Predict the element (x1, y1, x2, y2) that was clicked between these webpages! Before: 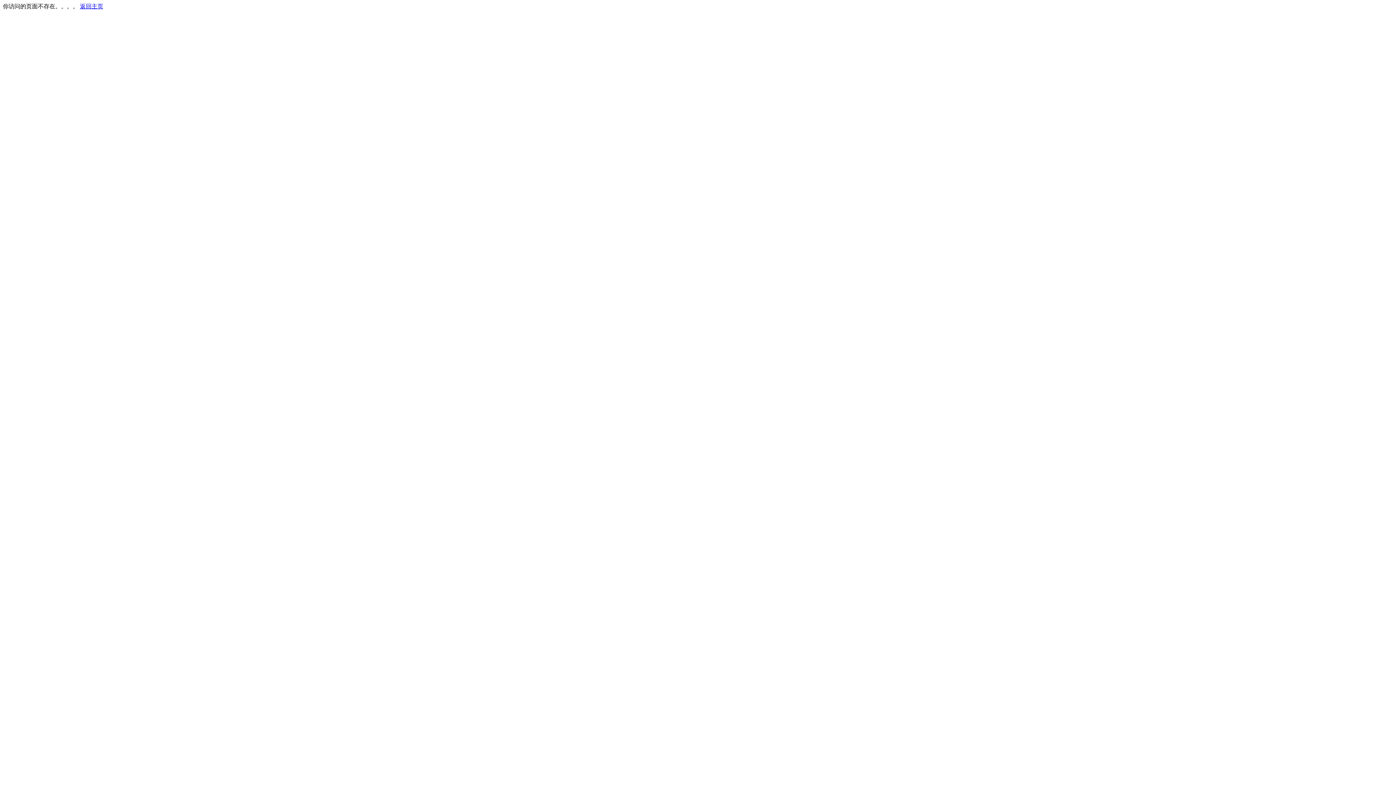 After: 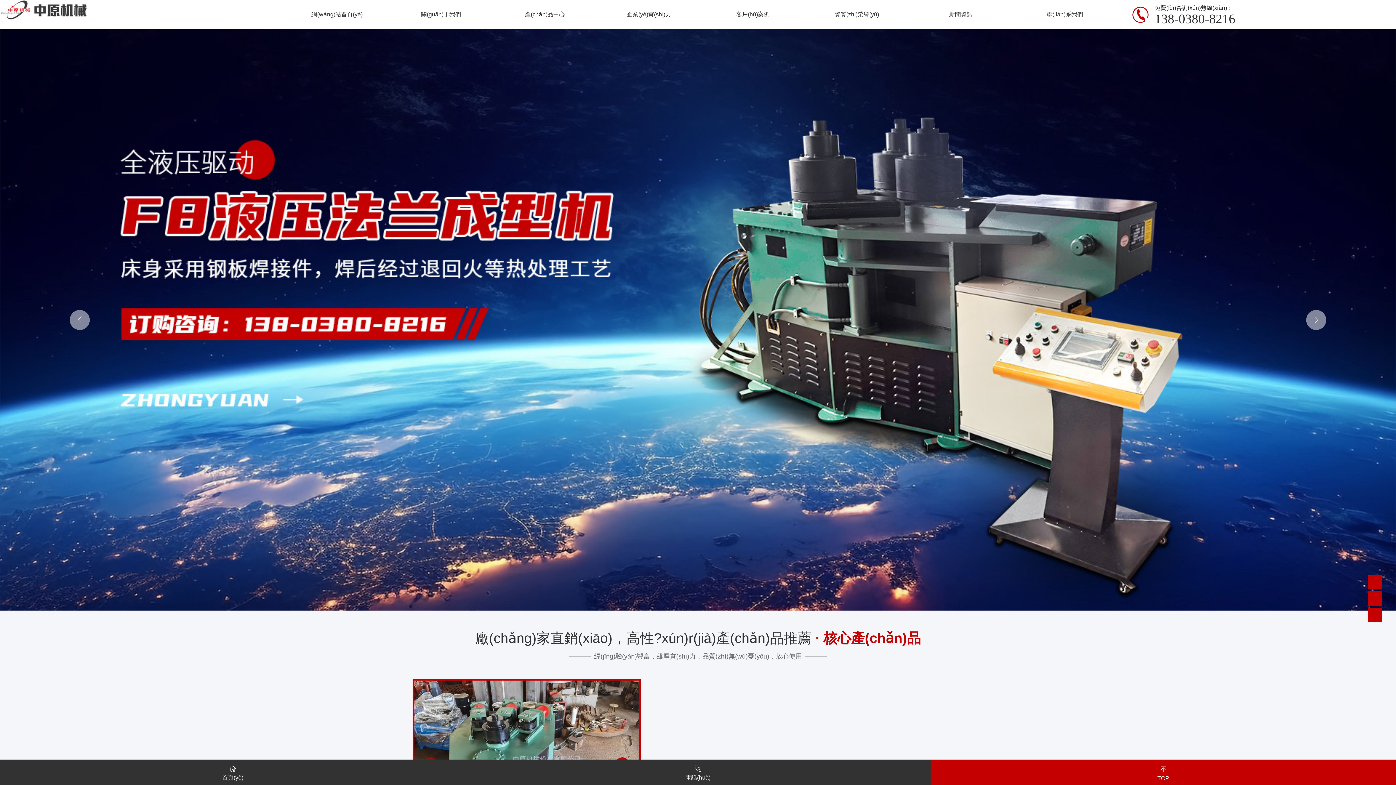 Action: bbox: (80, 3, 103, 9) label: 返回主页